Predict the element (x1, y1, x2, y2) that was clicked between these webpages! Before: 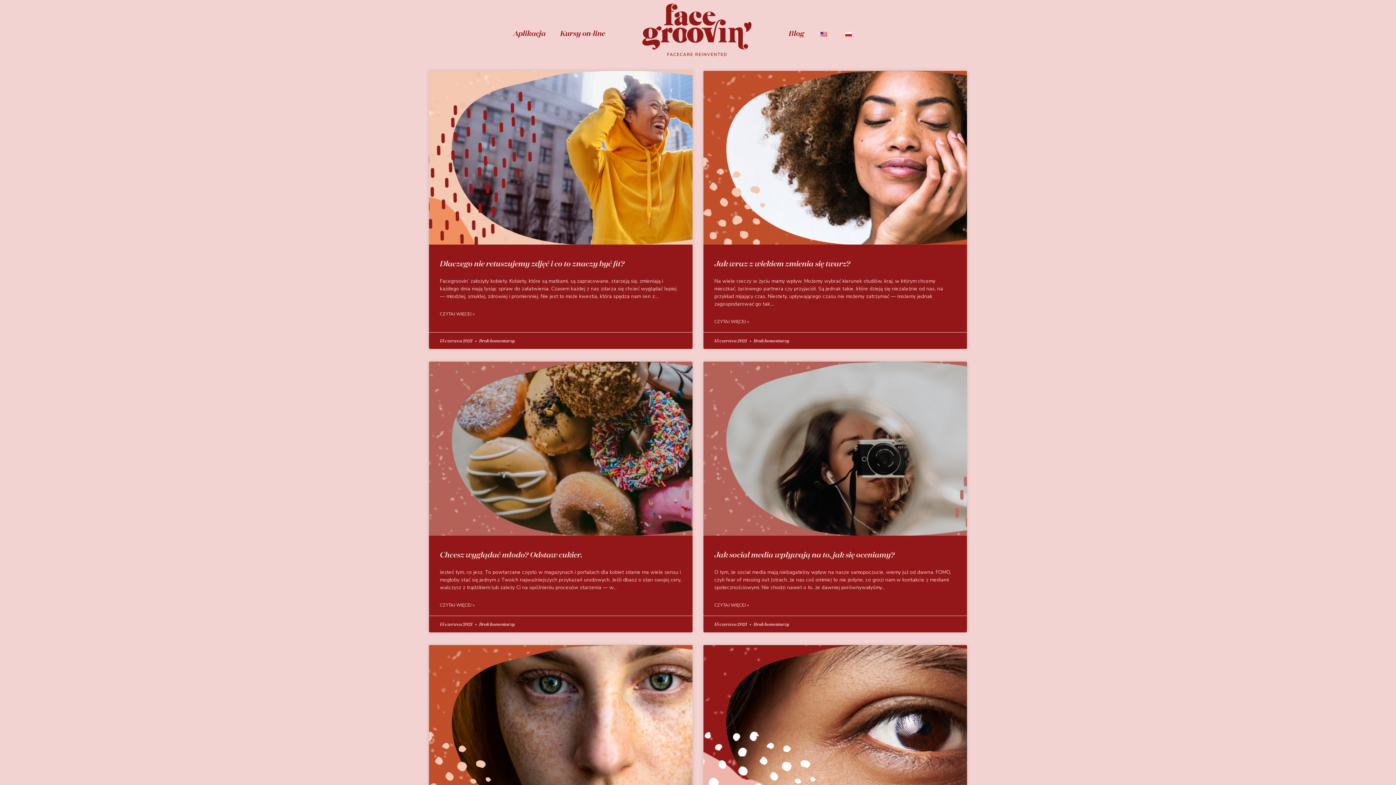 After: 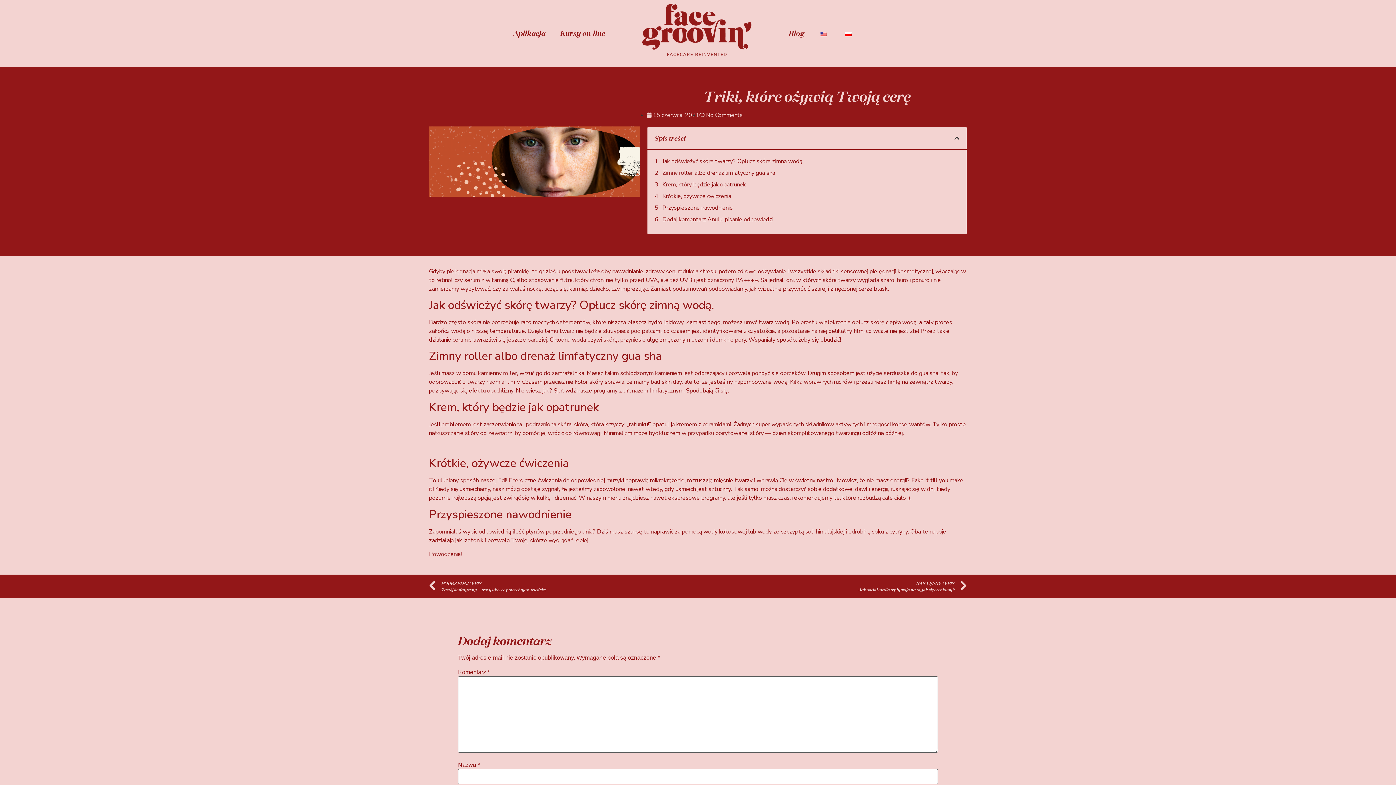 Action: bbox: (429, 645, 692, 819)